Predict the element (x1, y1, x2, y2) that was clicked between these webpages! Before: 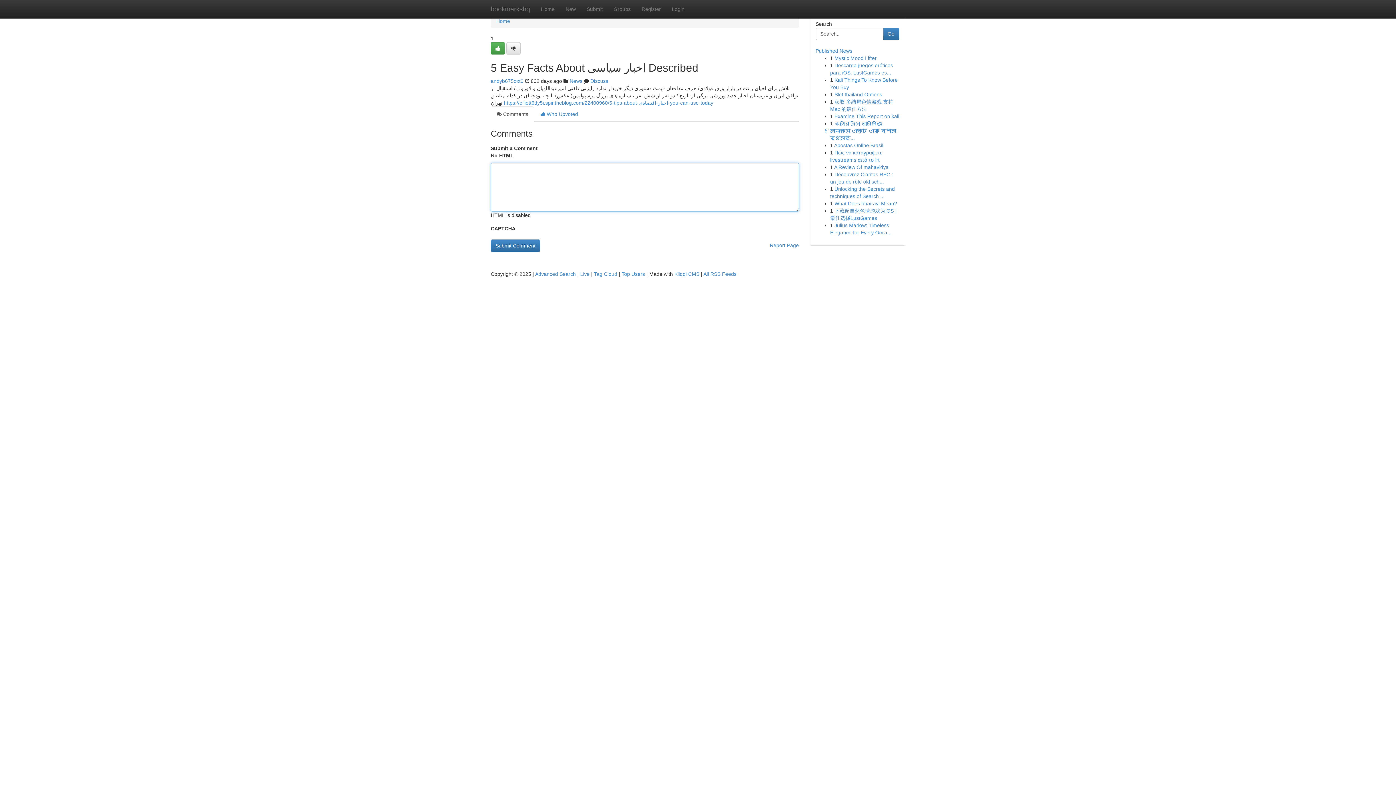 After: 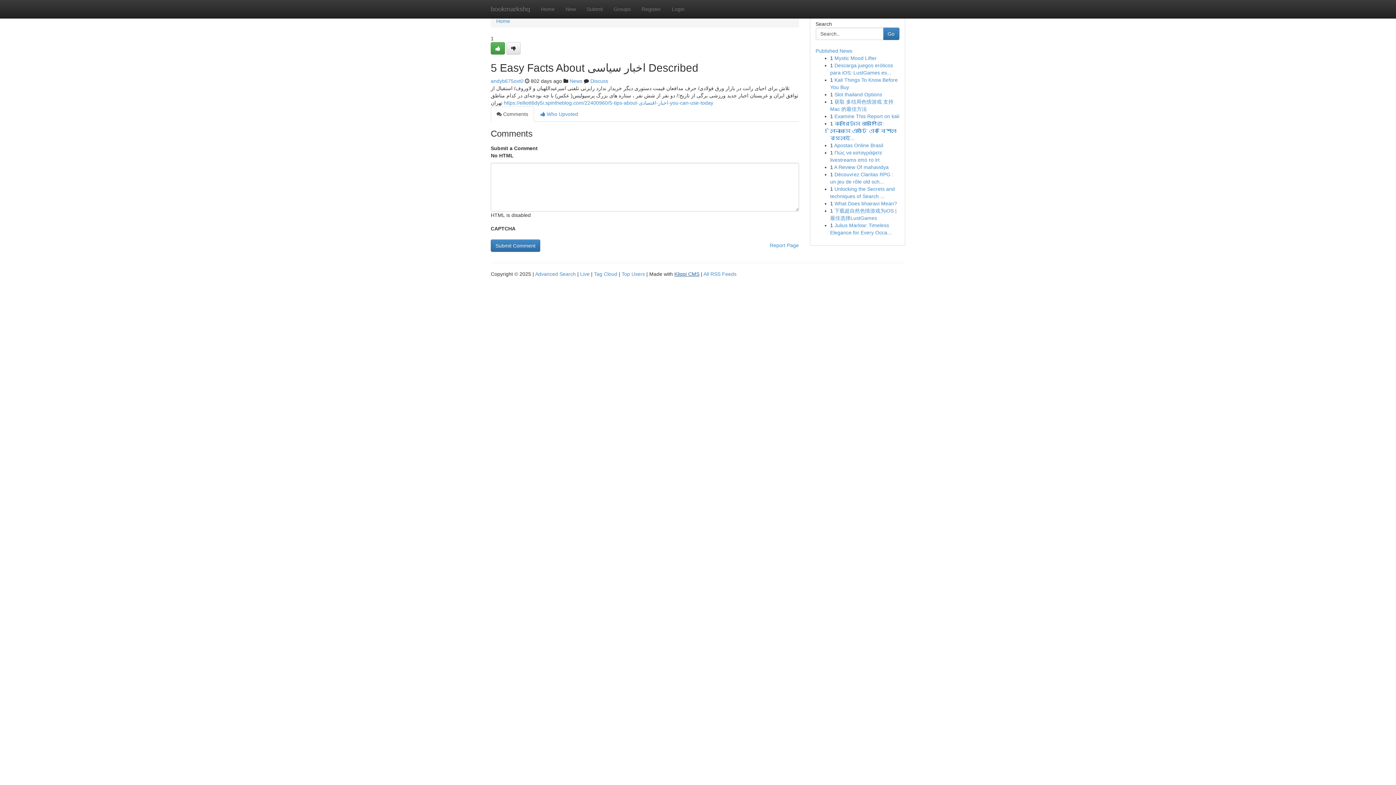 Action: bbox: (674, 271, 699, 277) label: Kliqqi CMS